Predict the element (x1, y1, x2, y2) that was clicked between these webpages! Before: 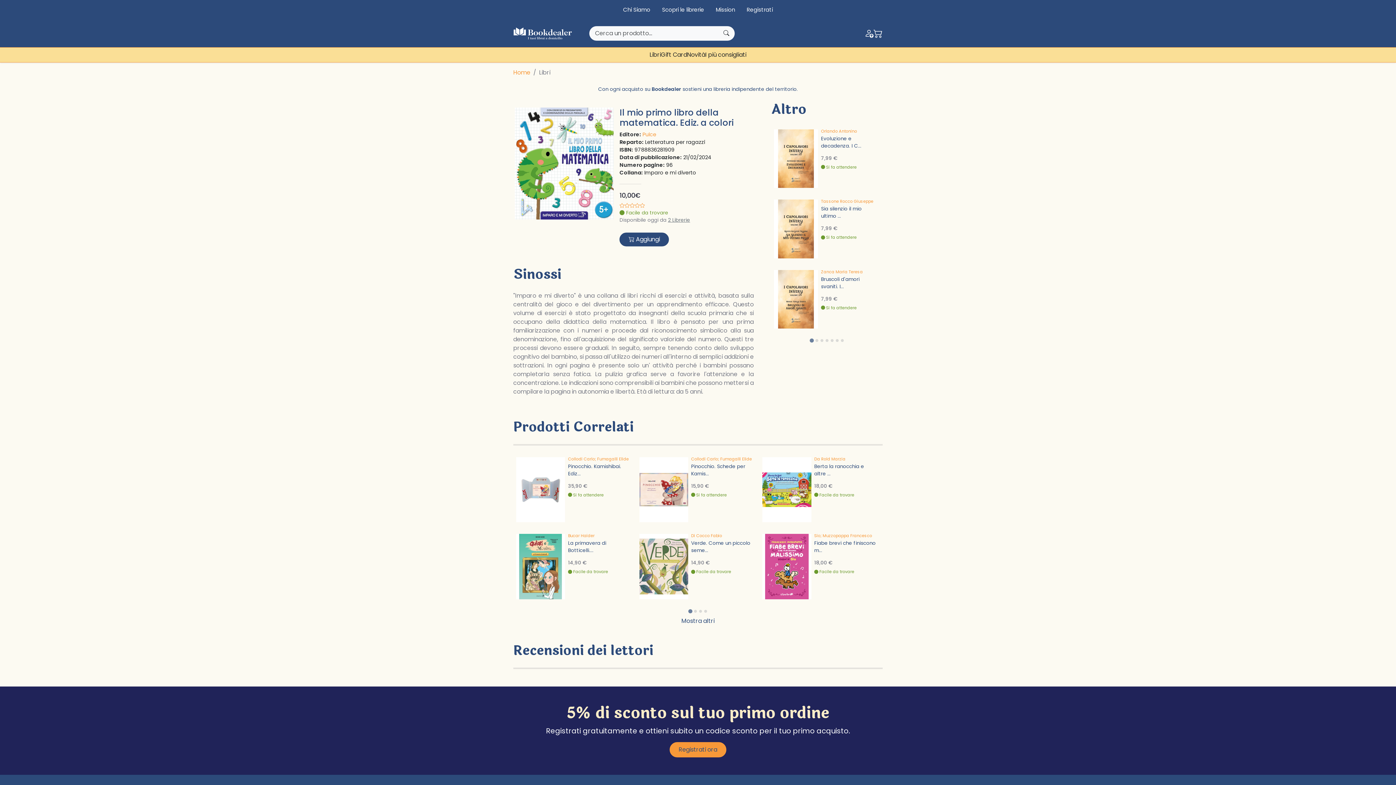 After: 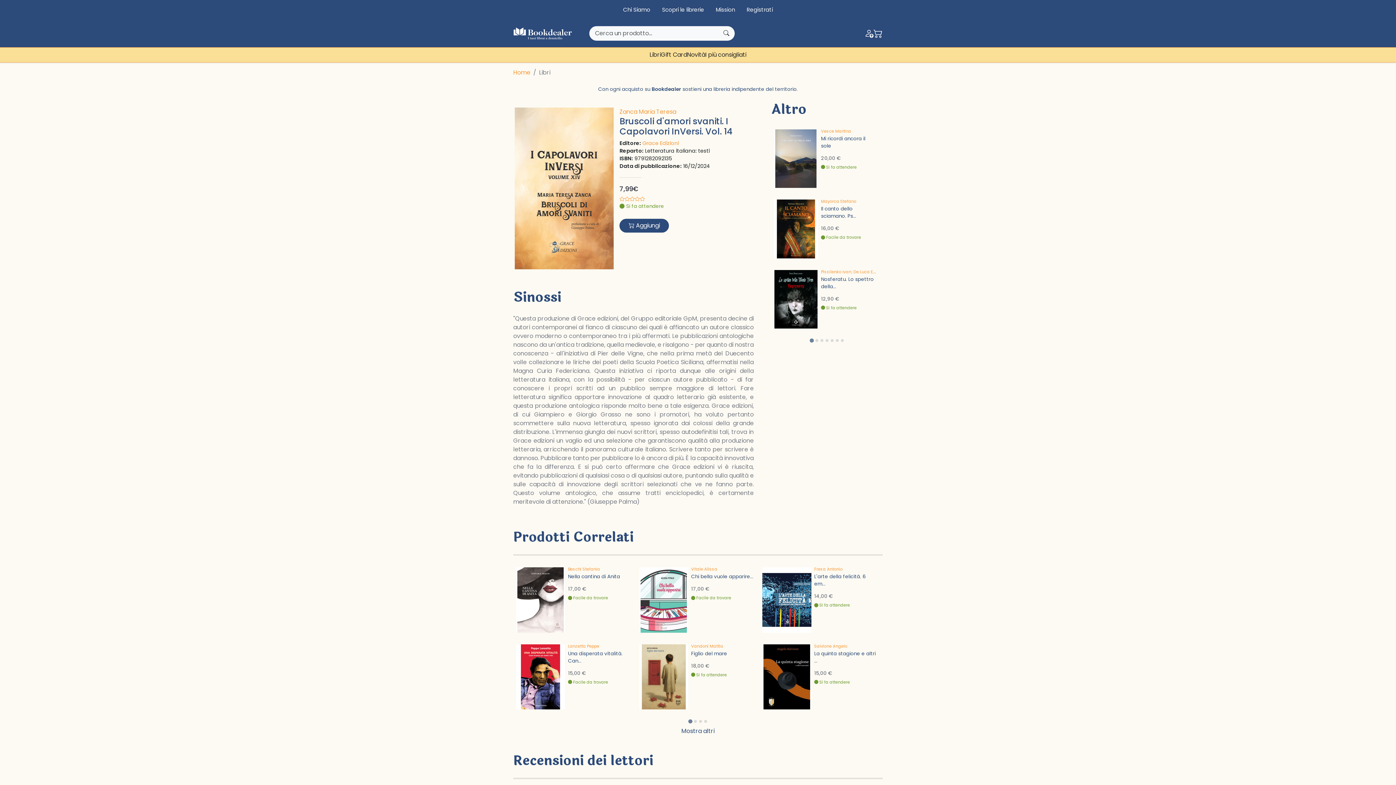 Action: label: Zanca Maria Teresa bbox: (821, 267, 863, 275)